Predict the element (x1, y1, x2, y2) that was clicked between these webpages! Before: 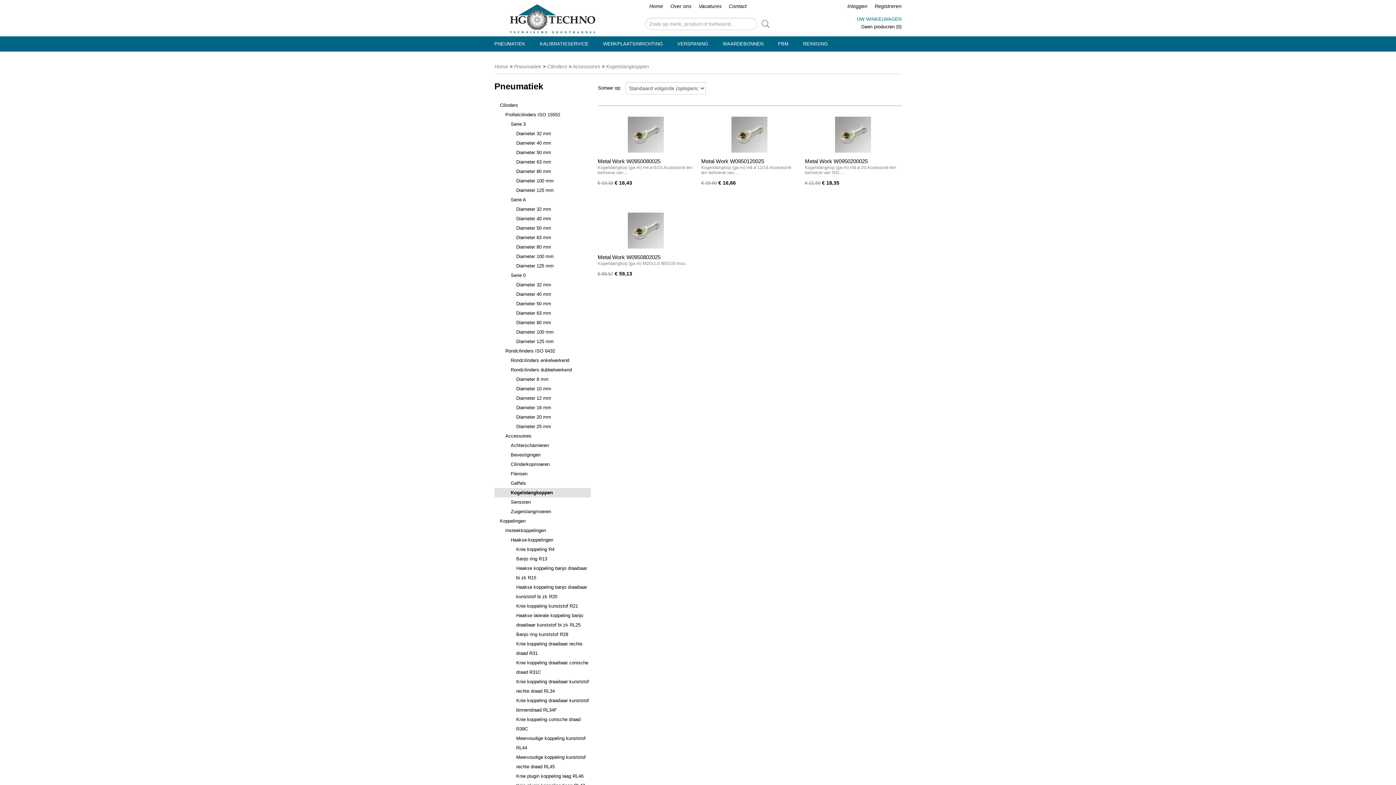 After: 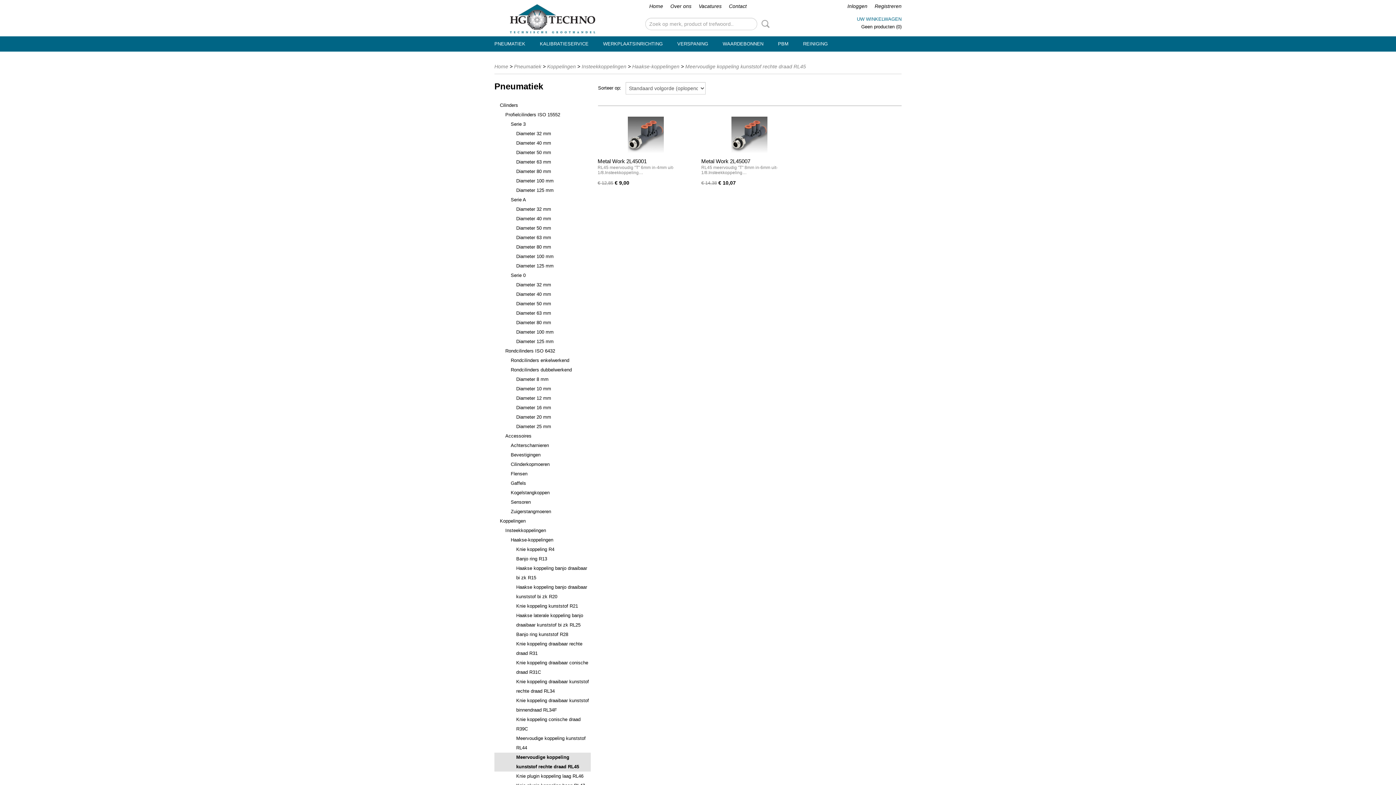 Action: label: Meervoudige koppeling kunststof rechte draad RL45 bbox: (494, 753, 590, 772)